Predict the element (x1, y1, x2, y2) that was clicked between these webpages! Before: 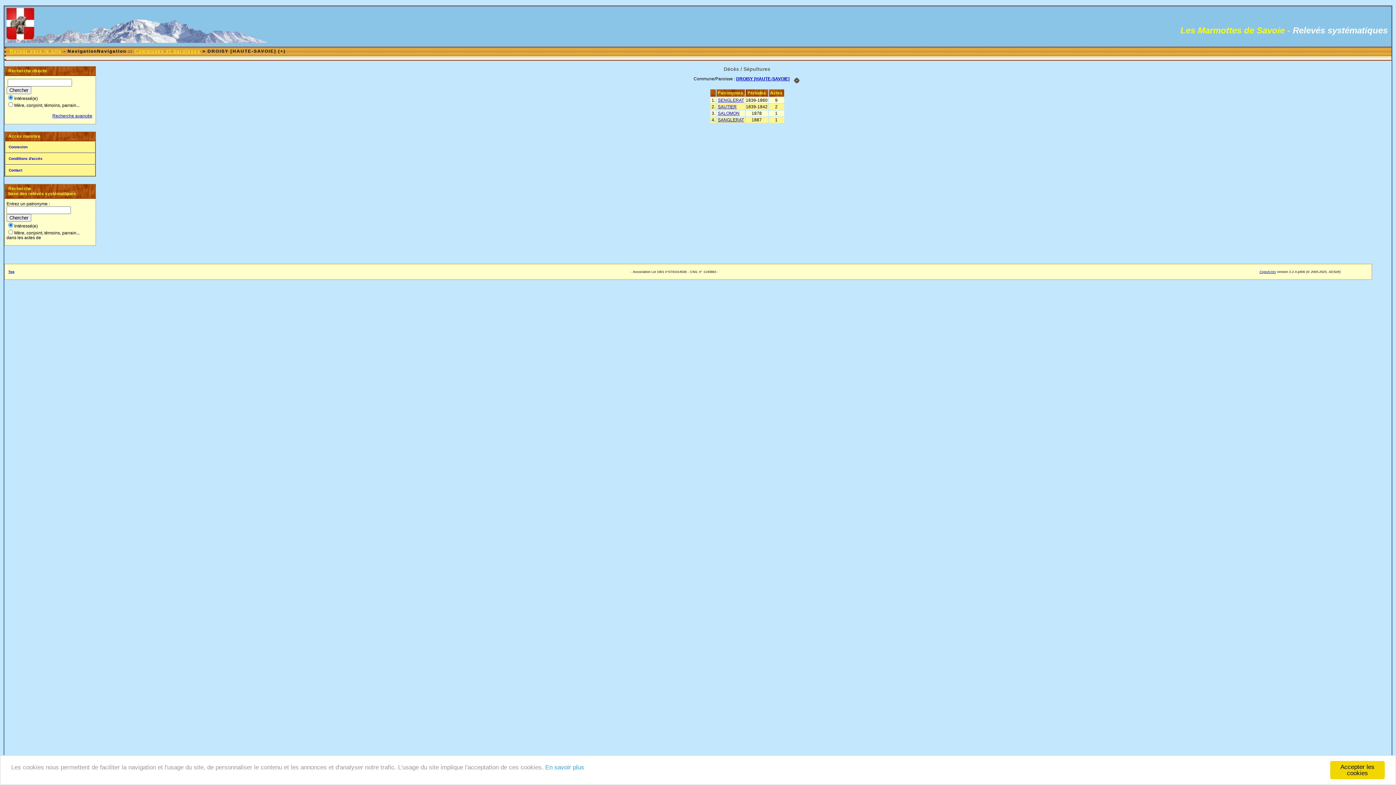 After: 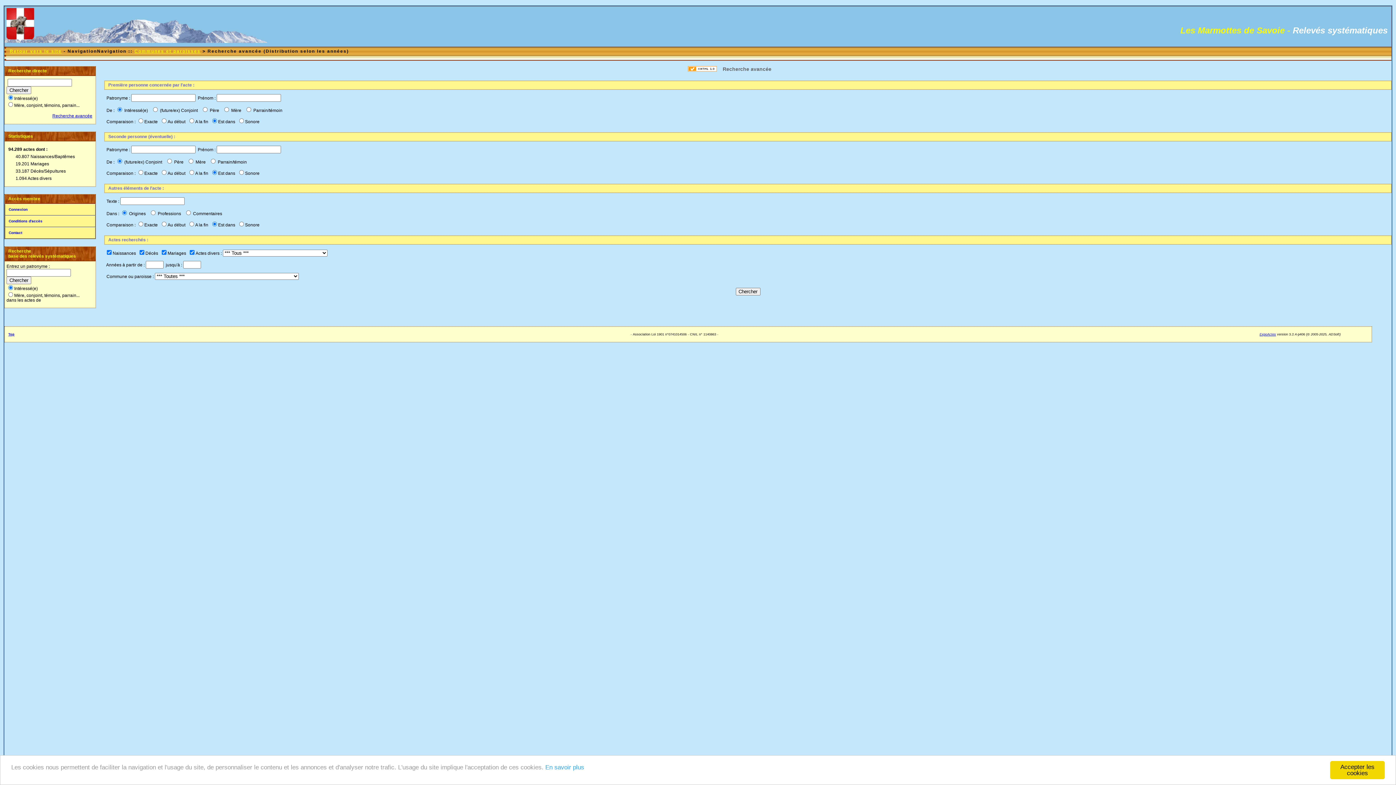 Action: label: Recherche avancée bbox: (52, 113, 92, 118)